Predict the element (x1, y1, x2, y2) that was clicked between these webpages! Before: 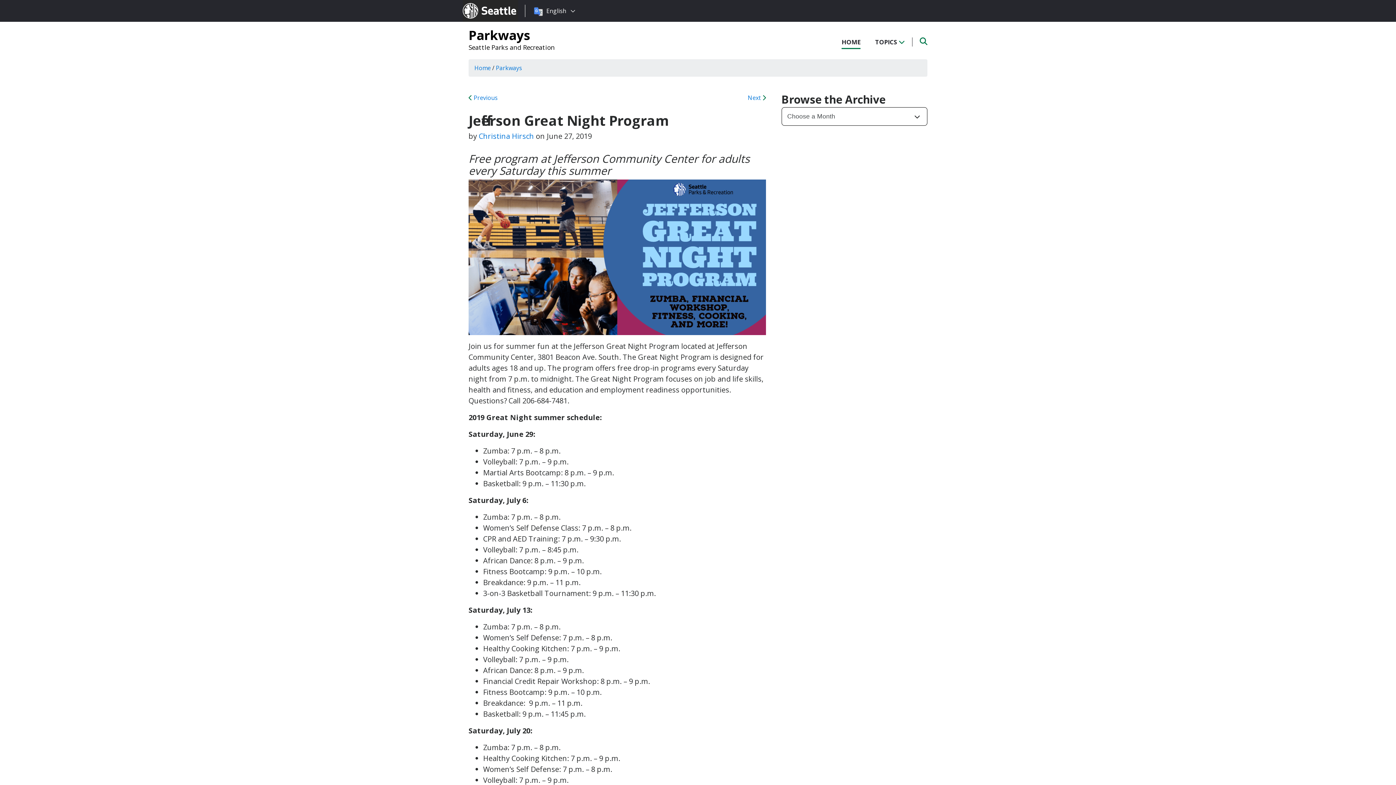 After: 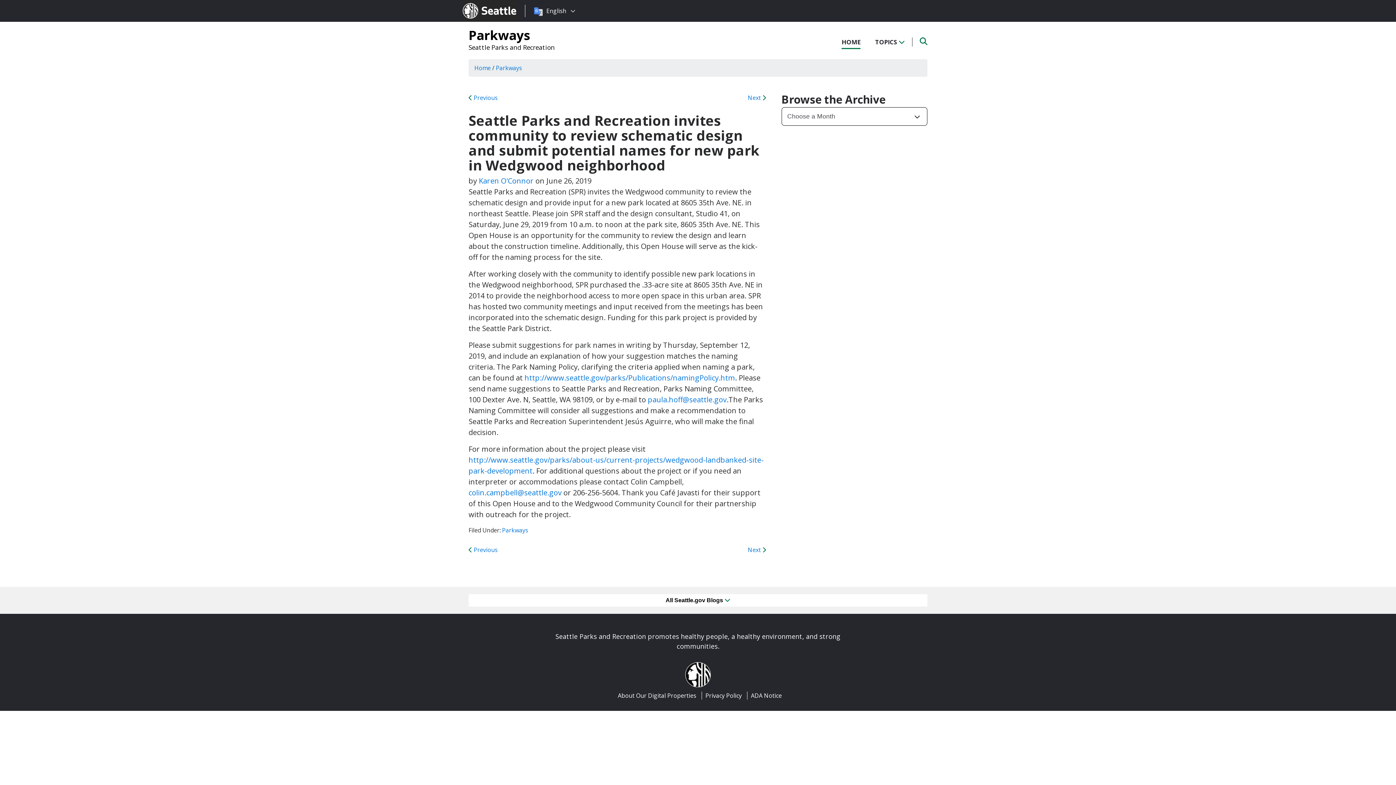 Action: bbox: (468, 93, 497, 102) label:  Previous